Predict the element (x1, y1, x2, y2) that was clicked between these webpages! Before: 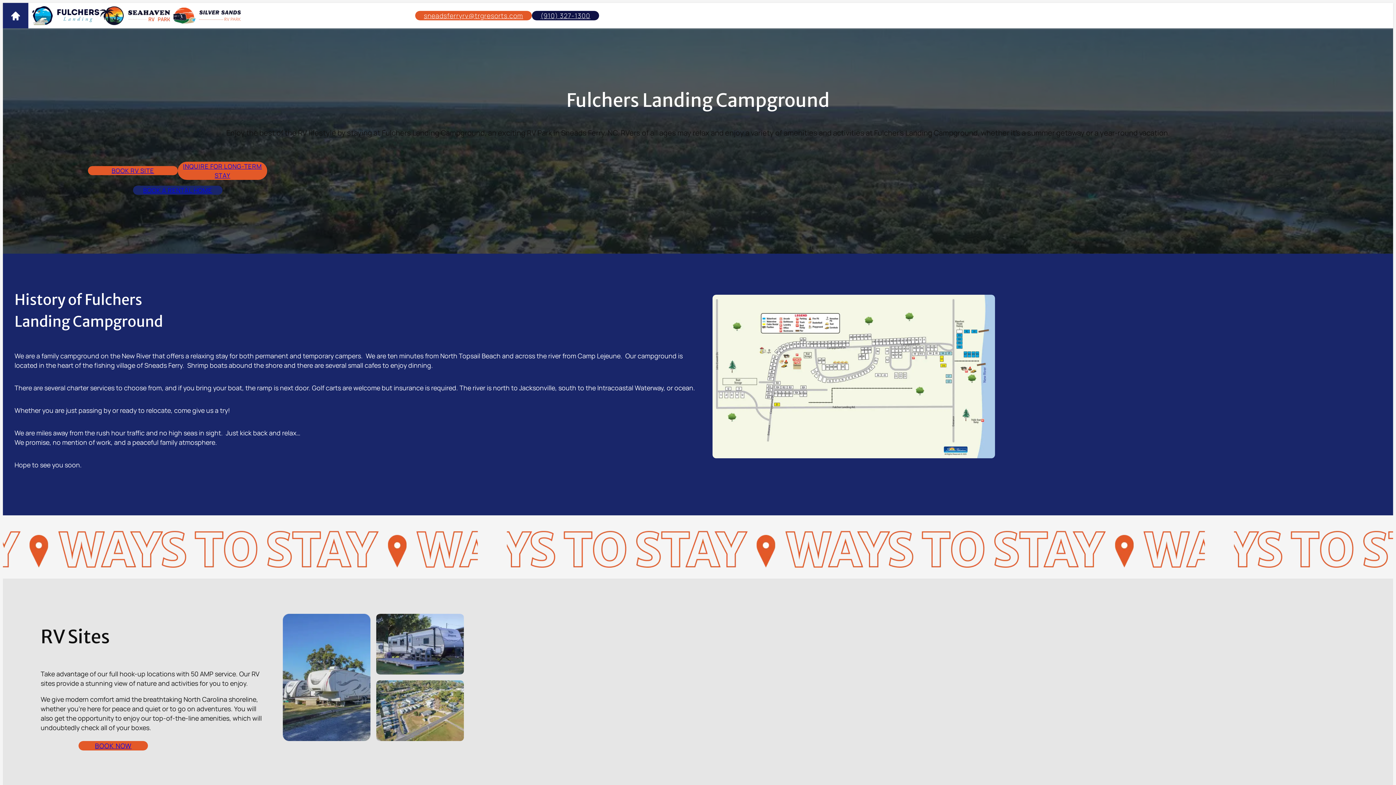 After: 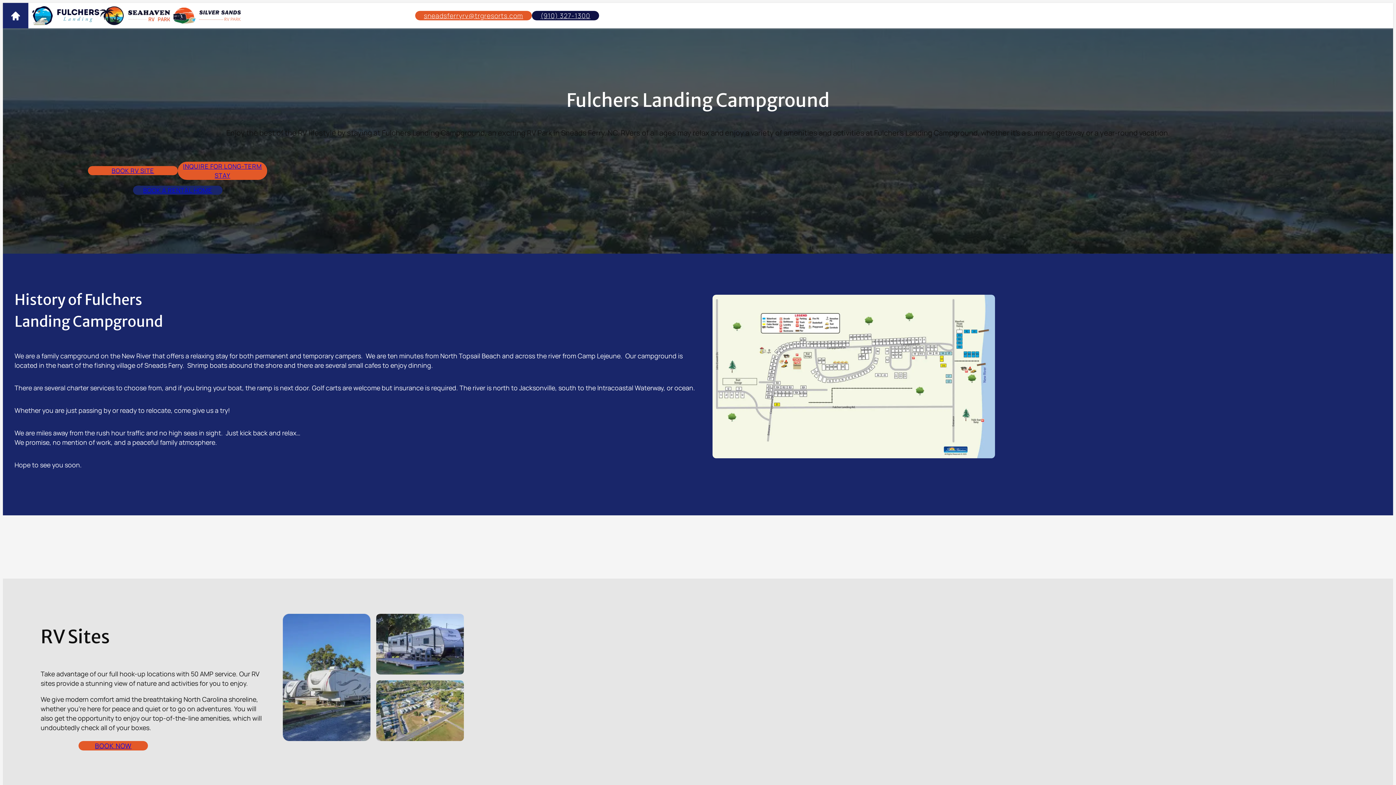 Action: label: BOOK NOW bbox: (78, 741, 148, 750)